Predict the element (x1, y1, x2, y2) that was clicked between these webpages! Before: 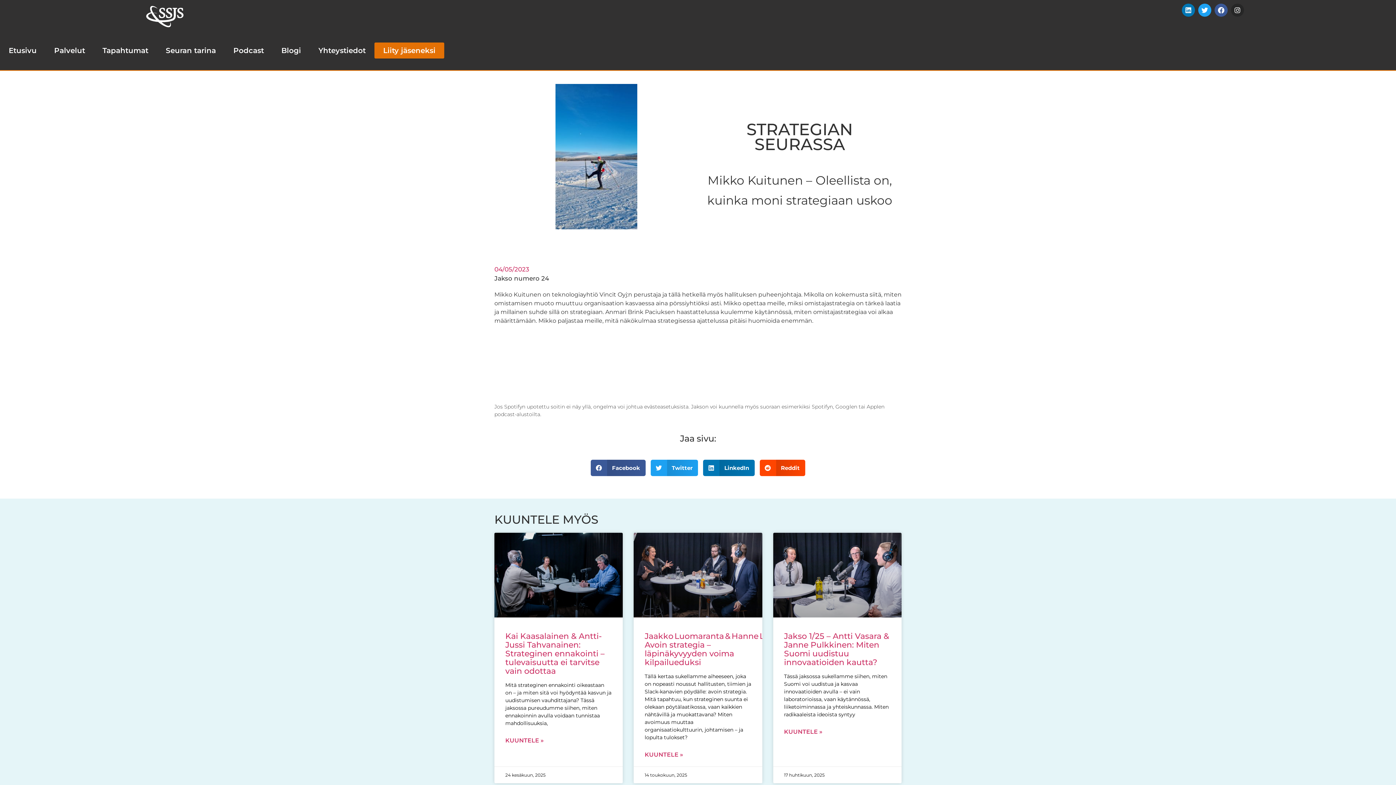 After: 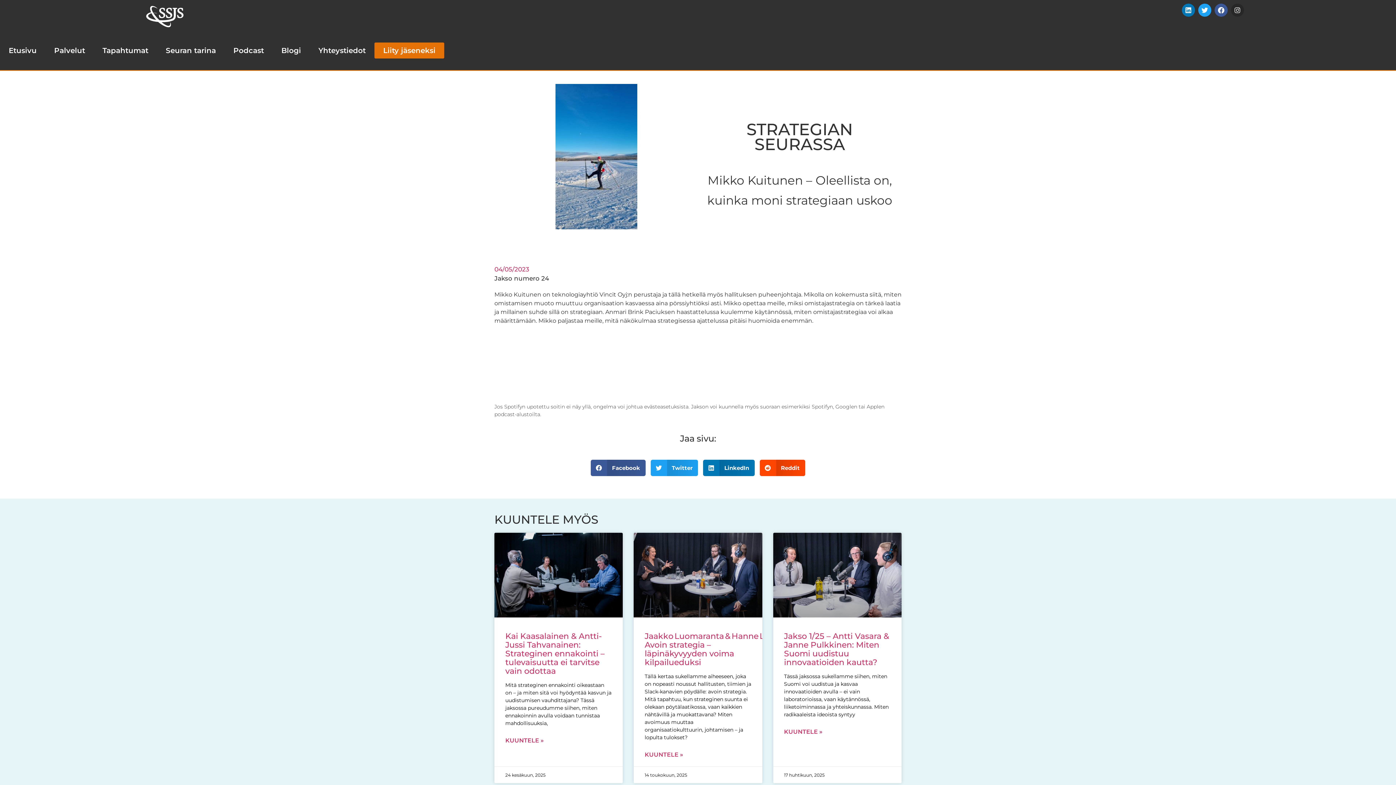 Action: label: Instagram bbox: (1231, 3, 1244, 16)